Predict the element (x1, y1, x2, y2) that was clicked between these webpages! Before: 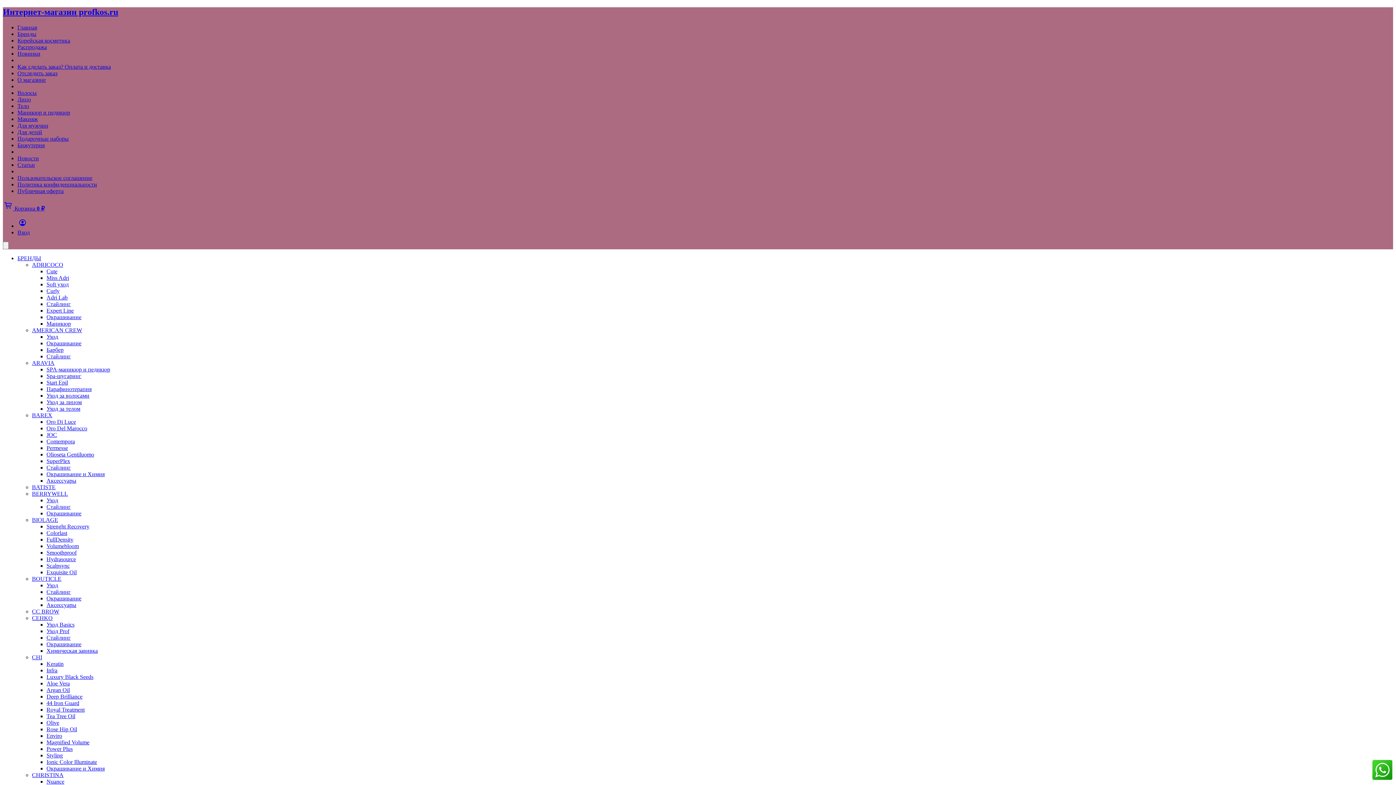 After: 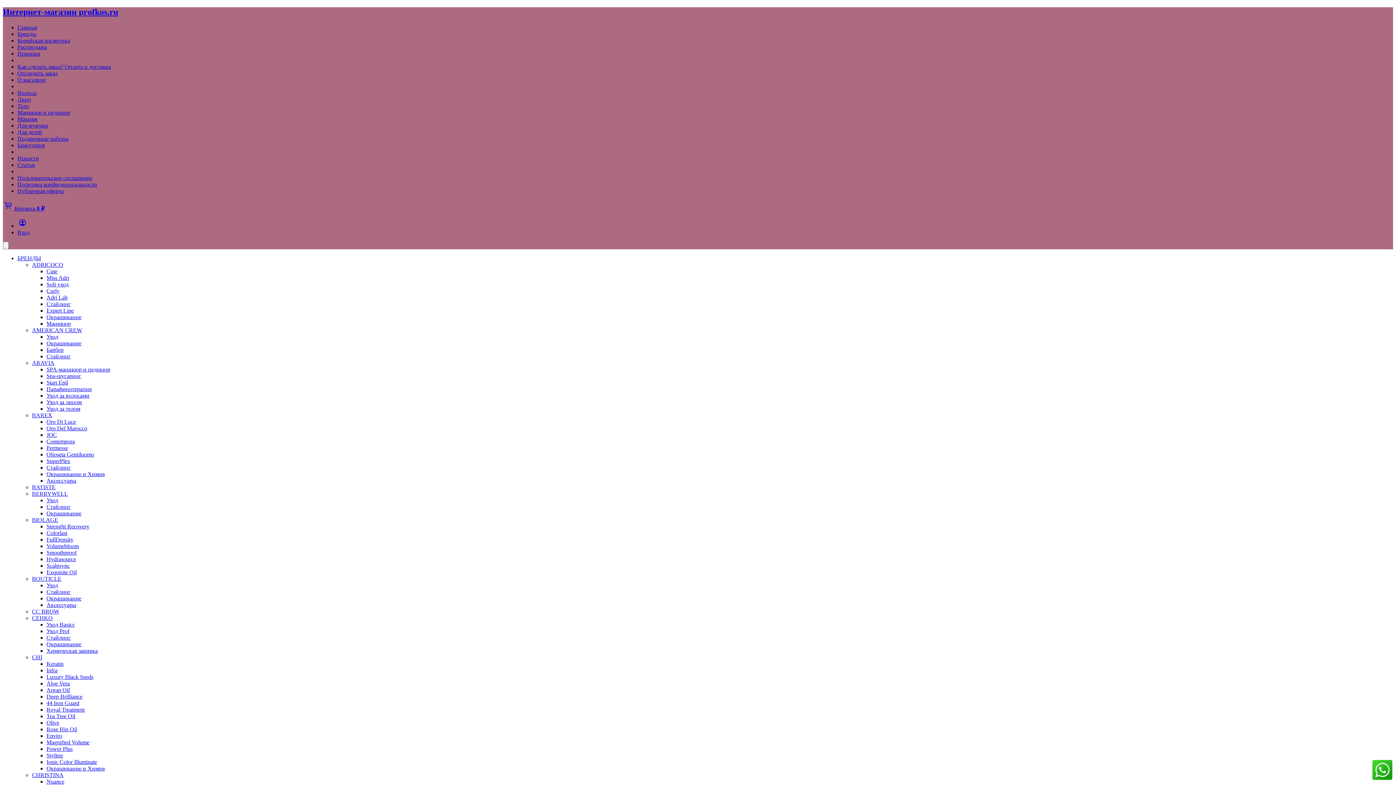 Action: bbox: (32, 490, 68, 497) label: ​BERRYWELL